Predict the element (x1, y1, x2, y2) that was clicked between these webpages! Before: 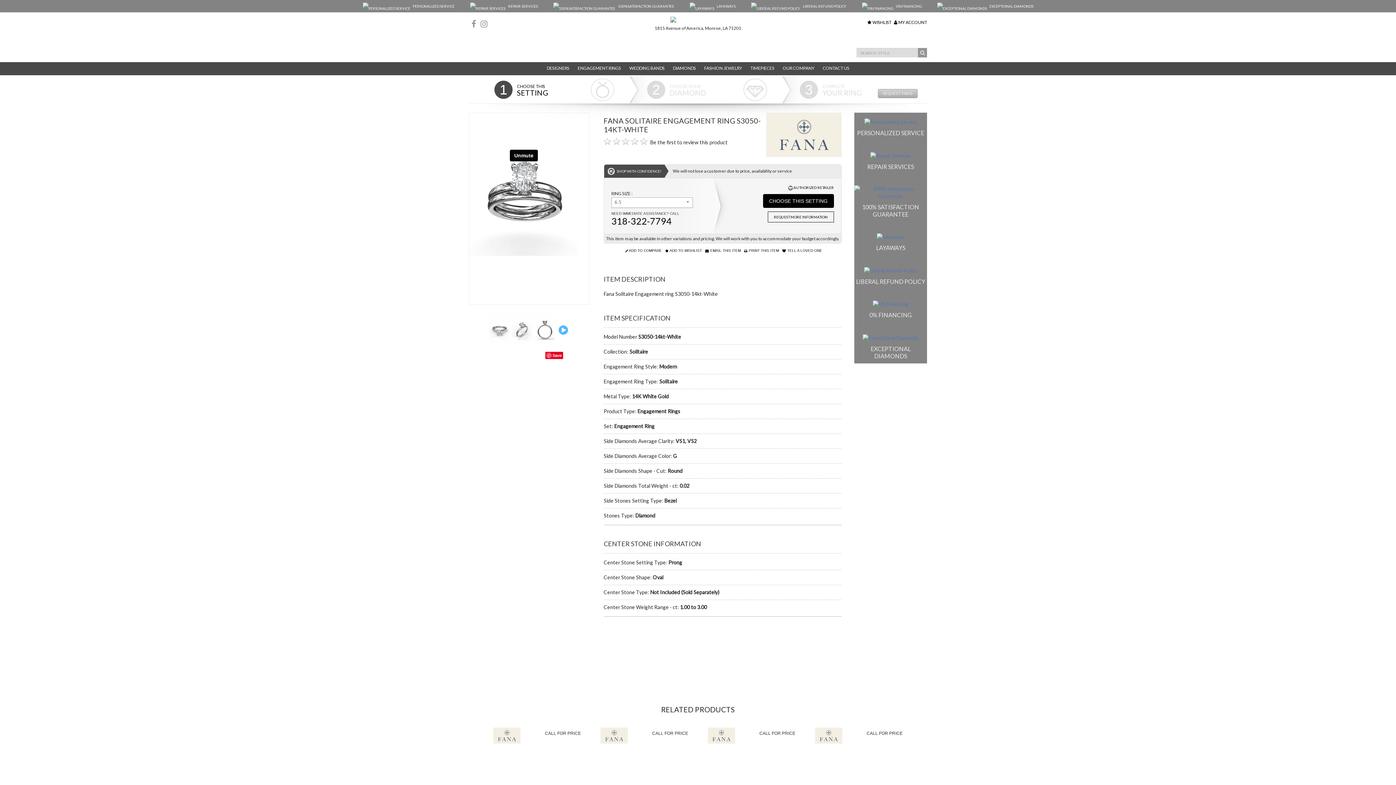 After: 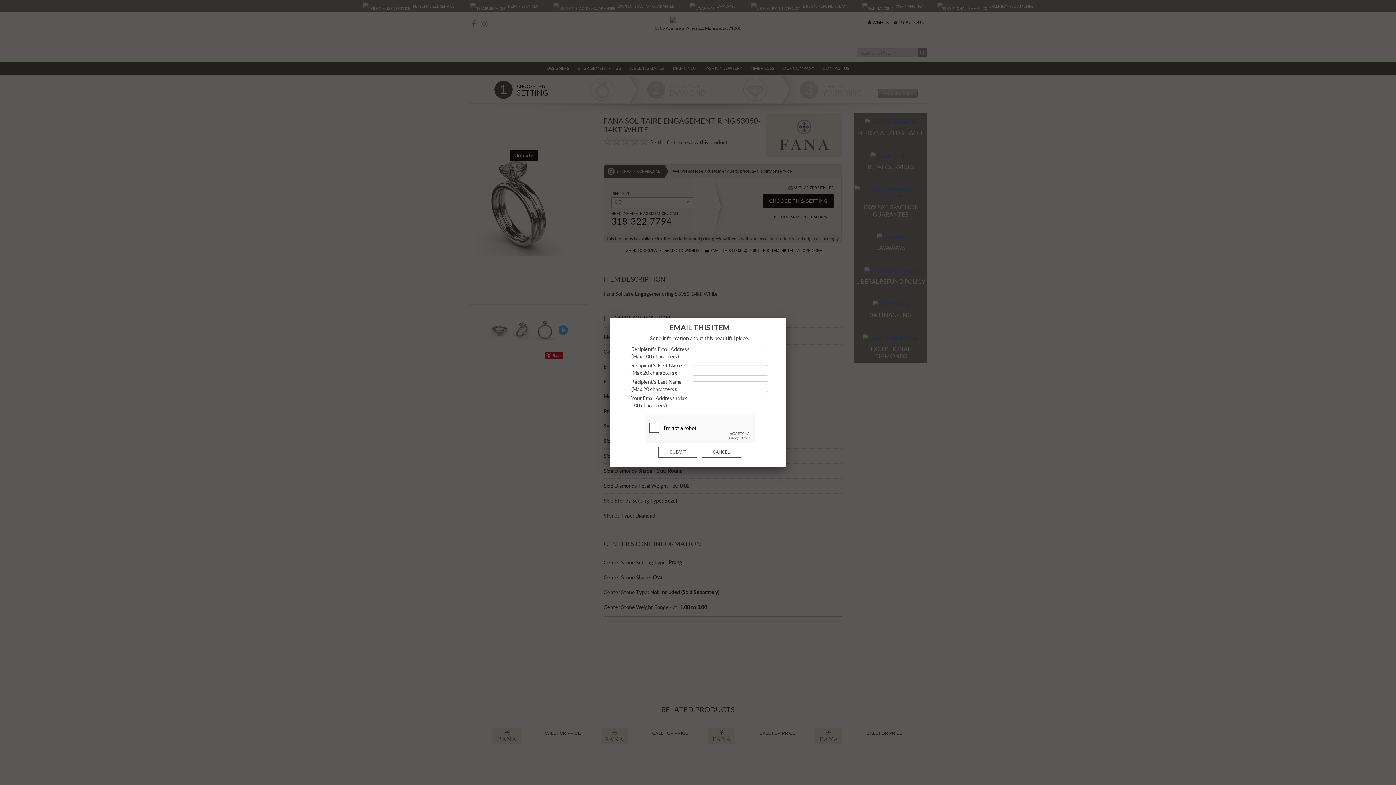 Action: label:  EMAIL THIS ITEM bbox: (705, 248, 741, 253)